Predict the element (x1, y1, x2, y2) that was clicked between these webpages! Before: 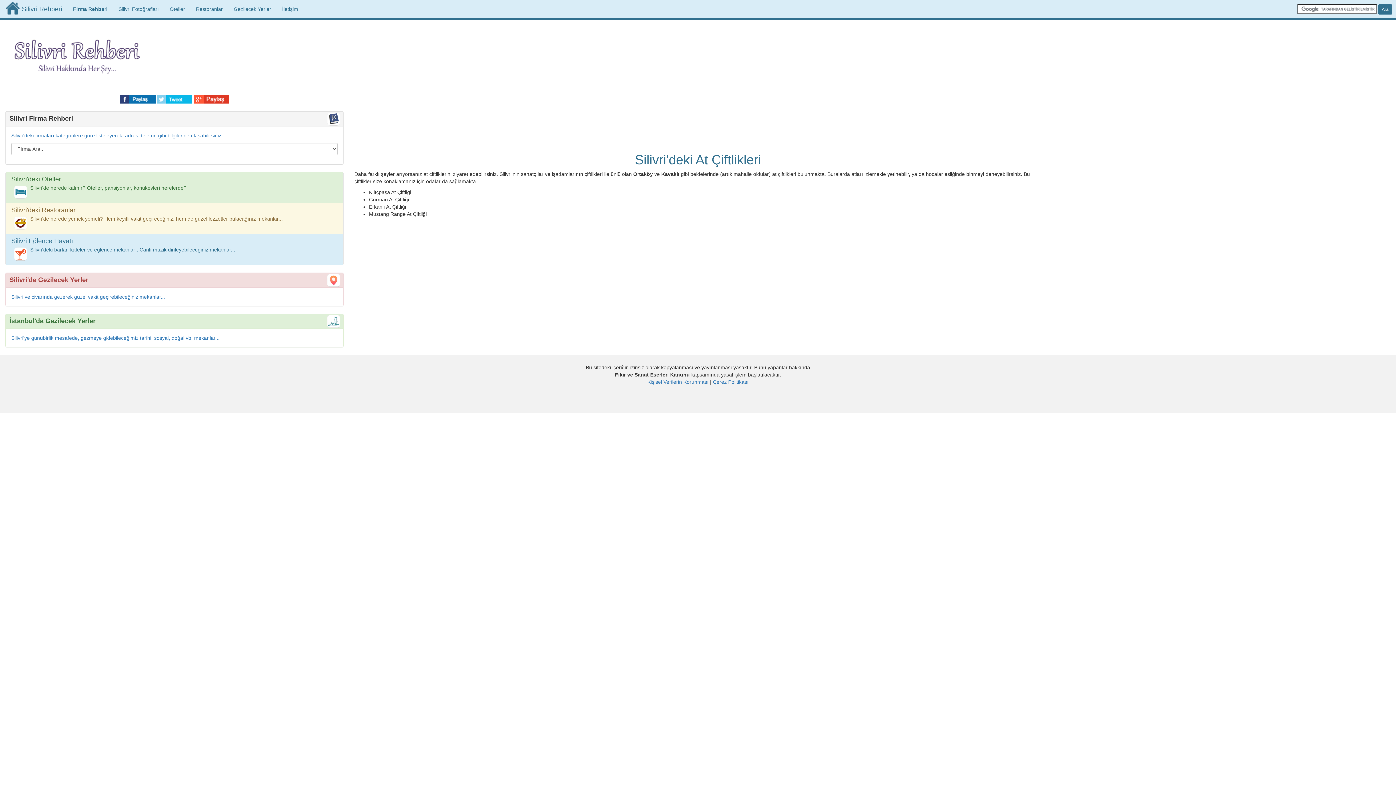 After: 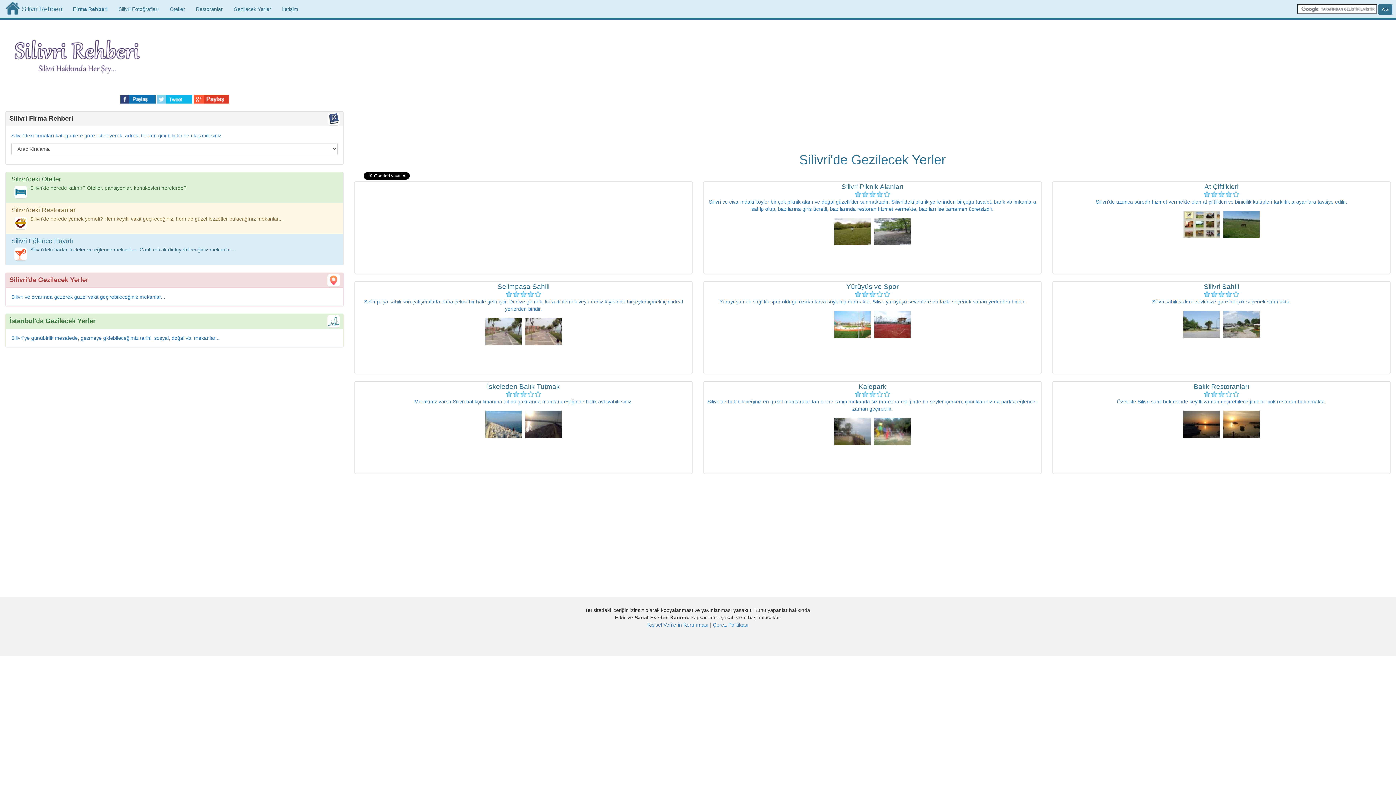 Action: label: Silivri ve civarında gezerek güzel vakit geçirebileceğiniz mekanlar... bbox: (5, 287, 343, 306)